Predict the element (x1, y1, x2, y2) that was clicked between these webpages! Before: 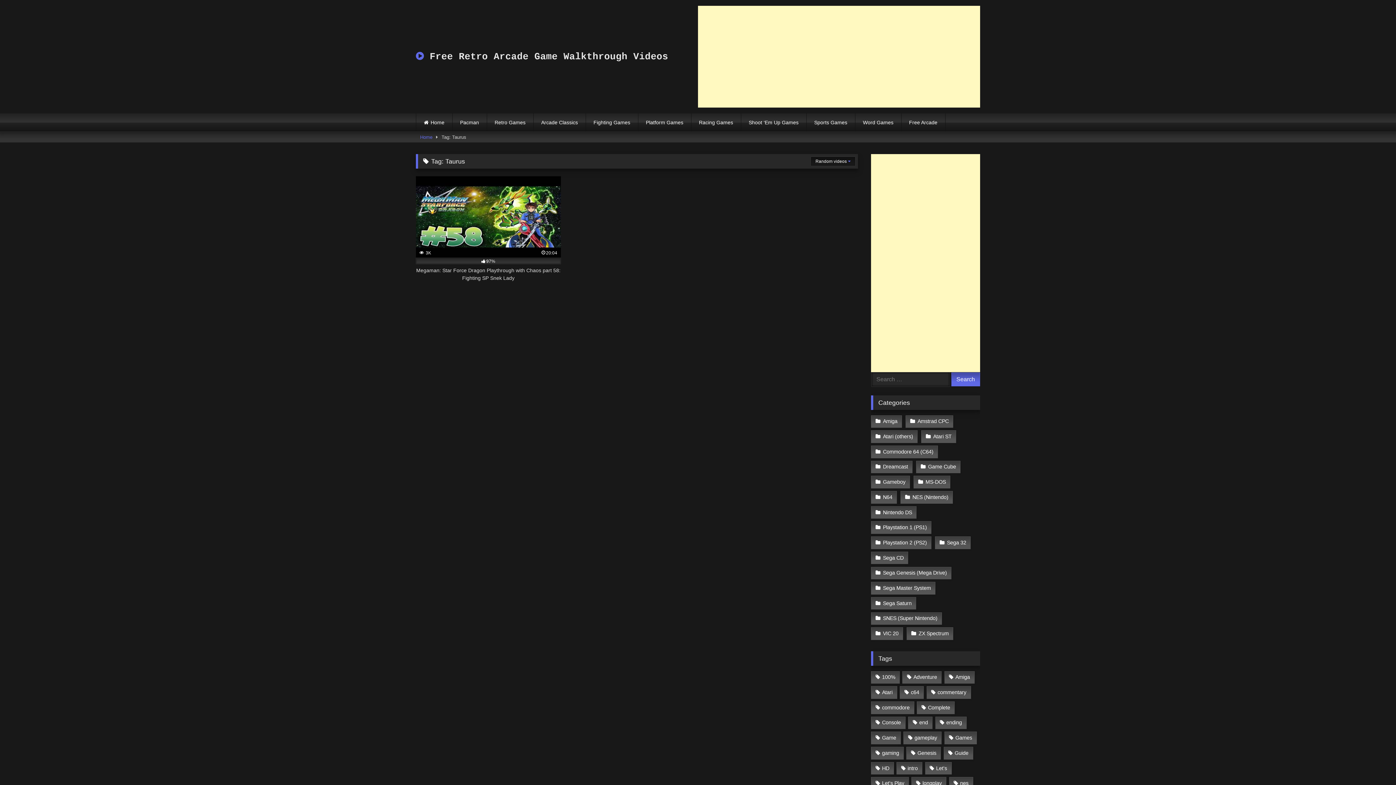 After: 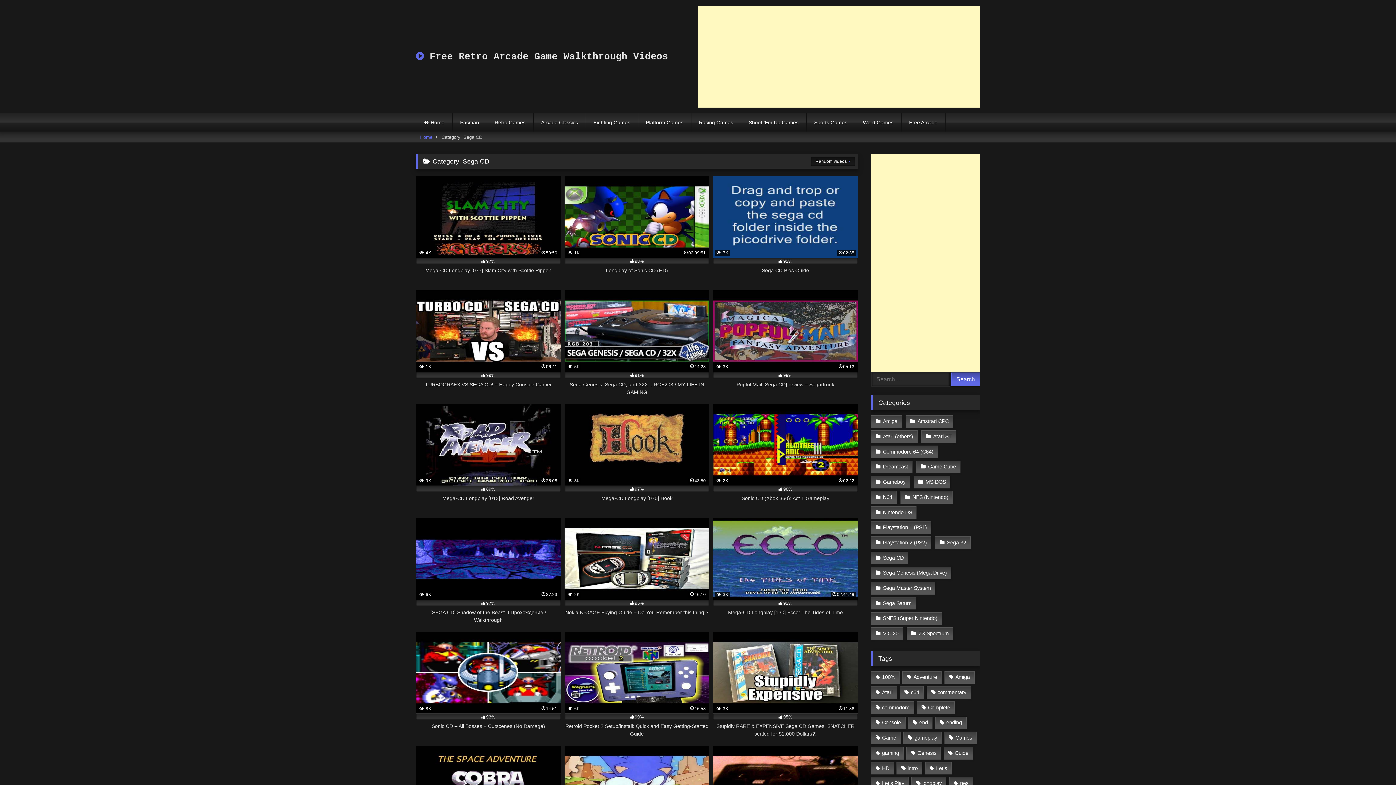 Action: label: Sega CD bbox: (871, 551, 908, 564)